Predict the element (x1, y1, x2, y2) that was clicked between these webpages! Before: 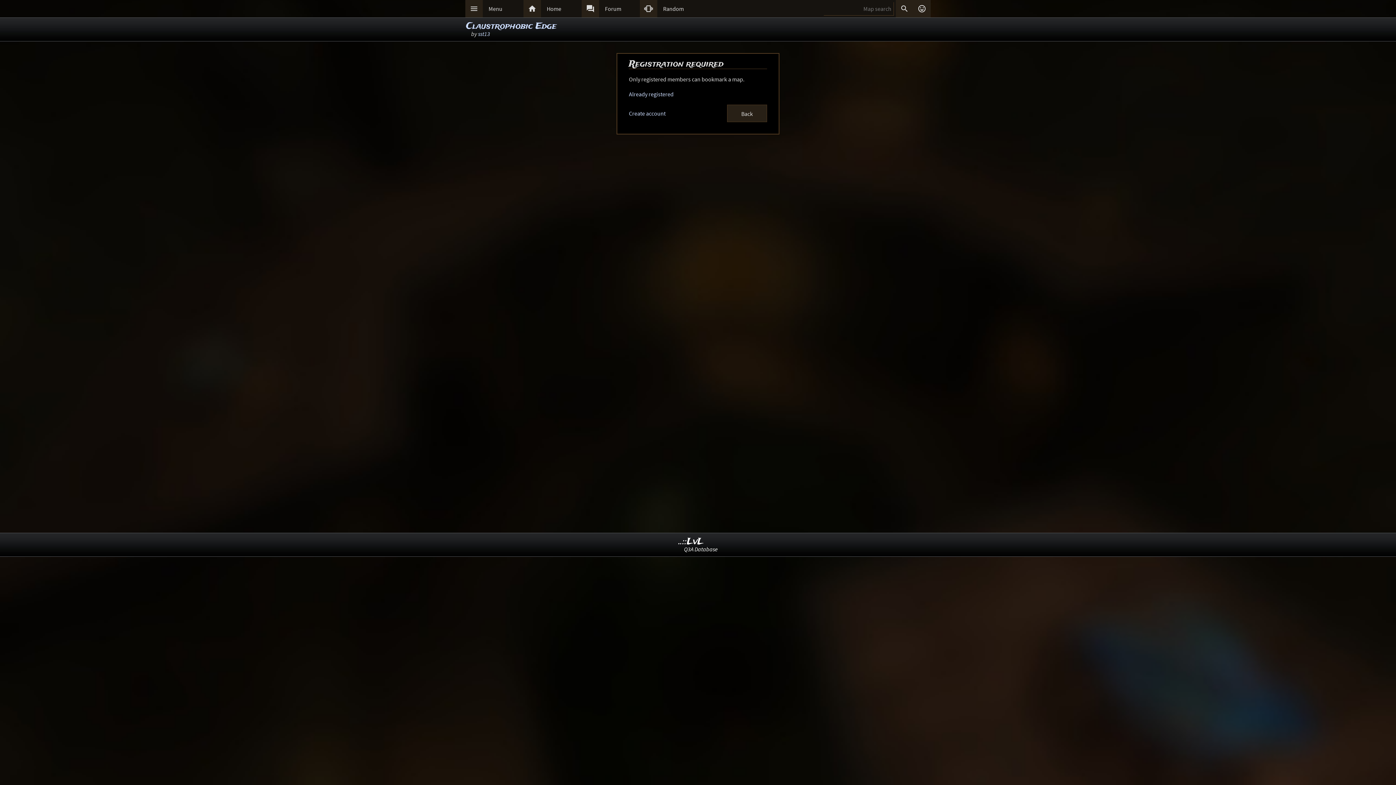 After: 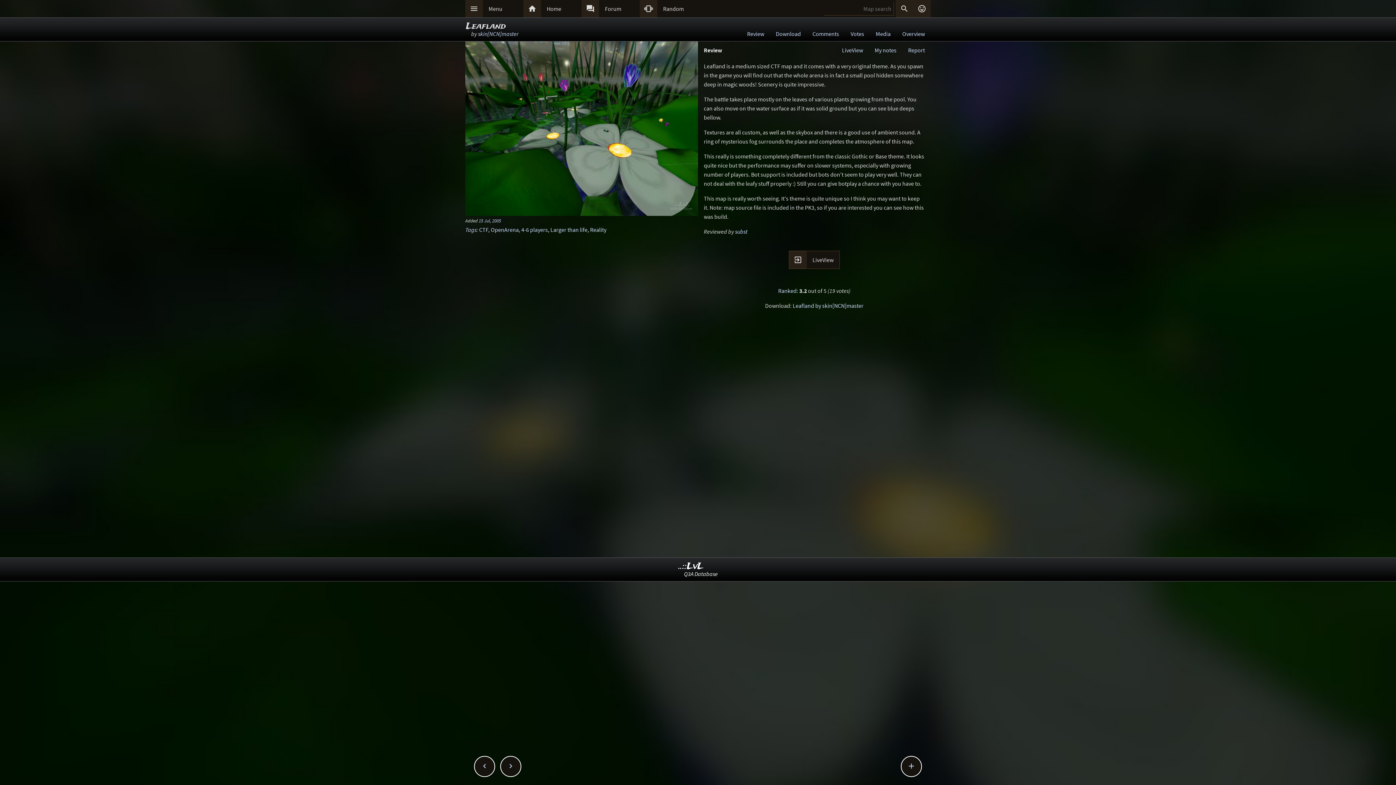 Action: bbox: (640, 0, 657, 17) label: 